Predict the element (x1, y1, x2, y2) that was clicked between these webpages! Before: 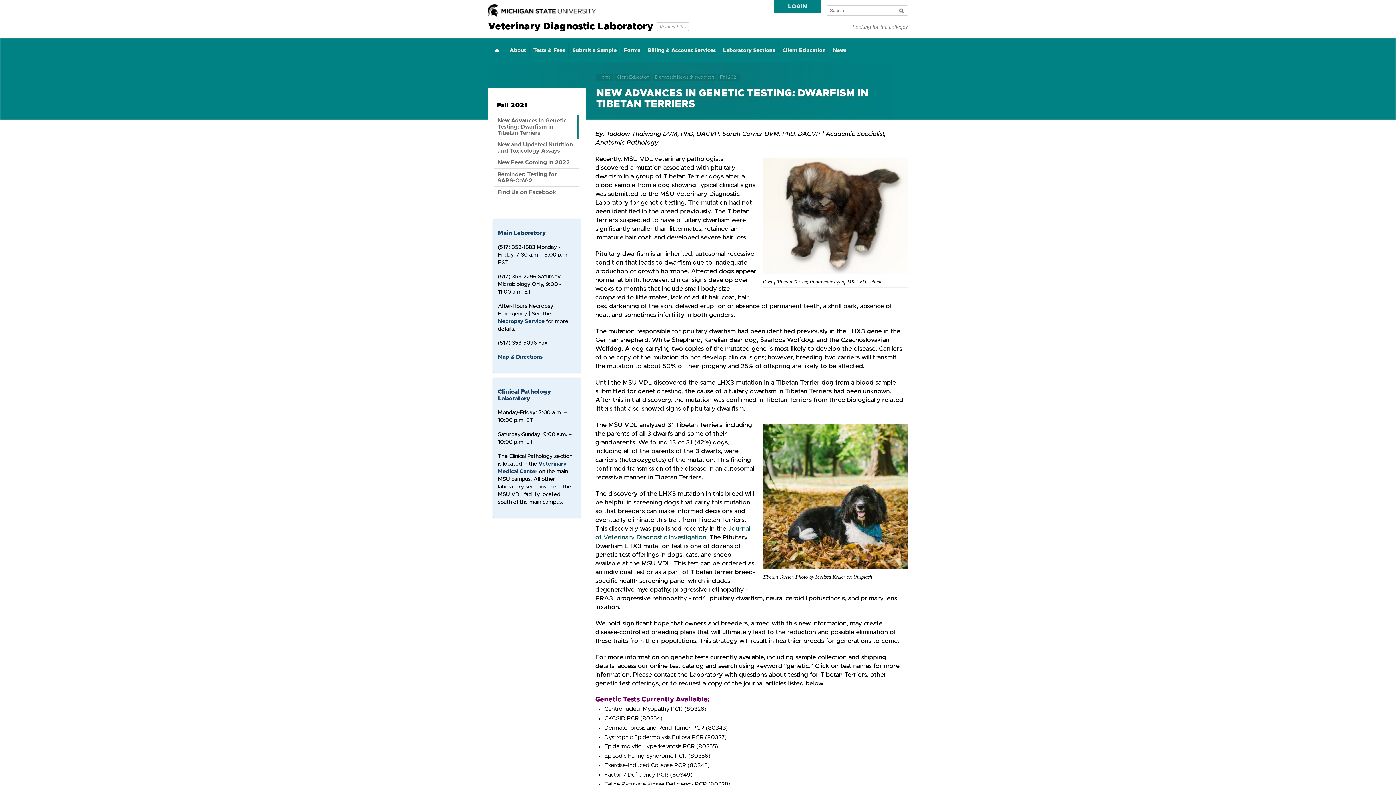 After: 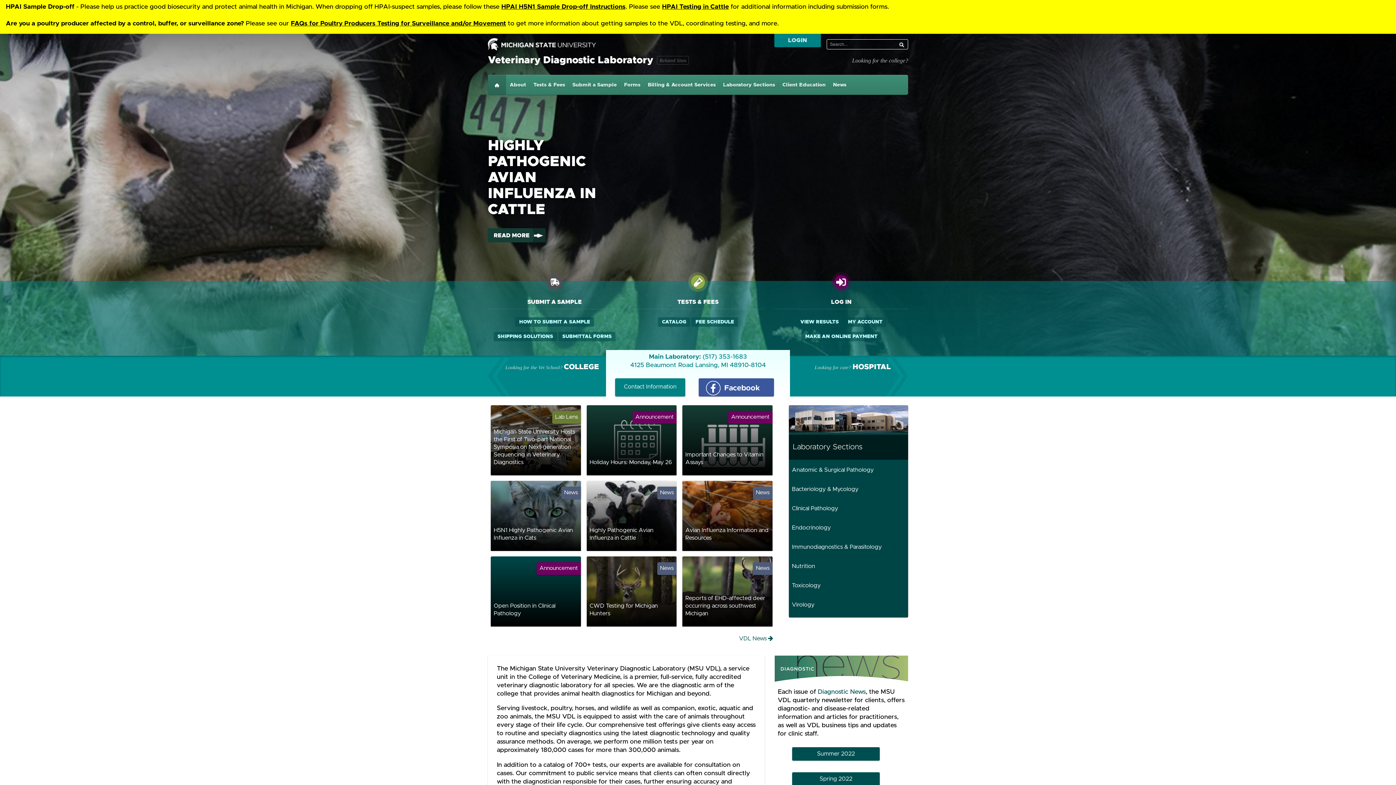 Action: bbox: (488, 40, 506, 60) label: Home